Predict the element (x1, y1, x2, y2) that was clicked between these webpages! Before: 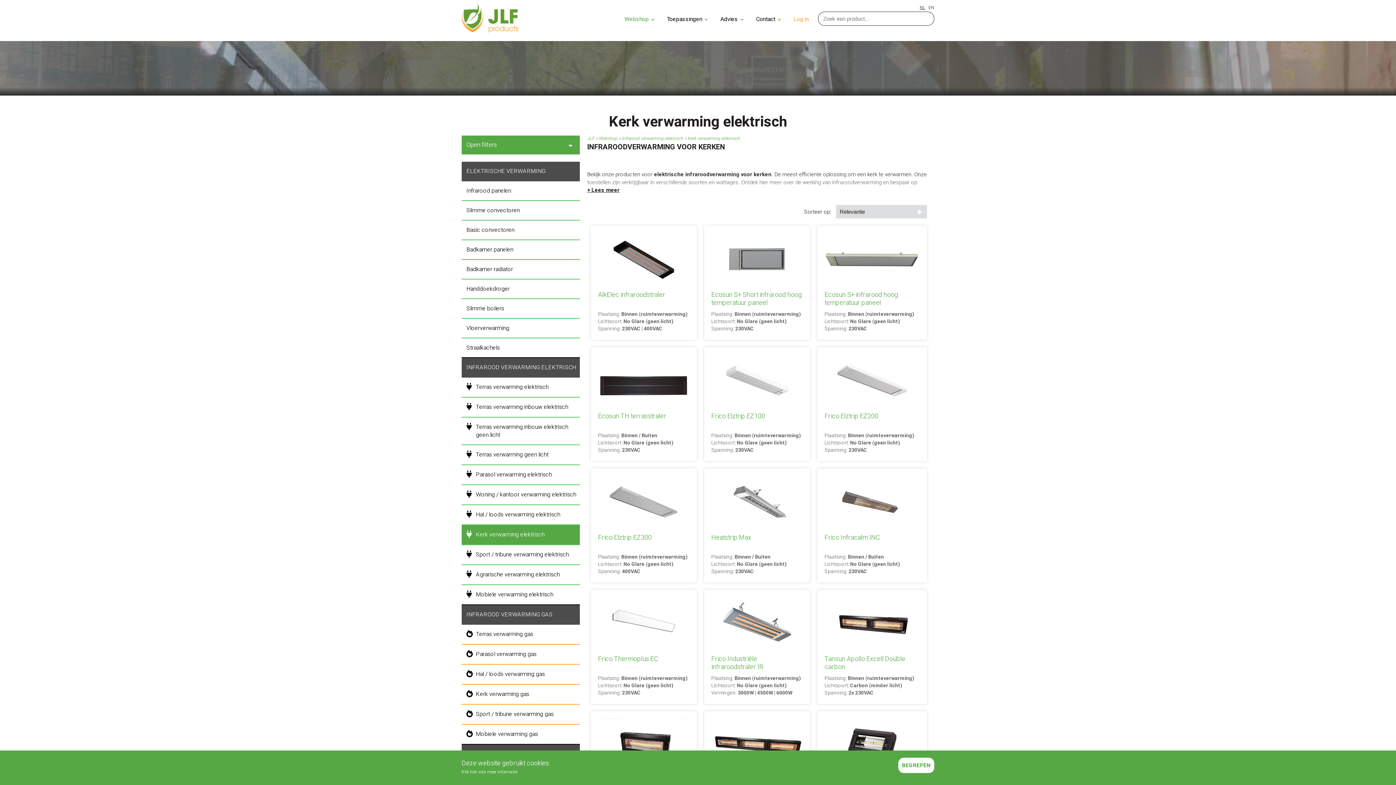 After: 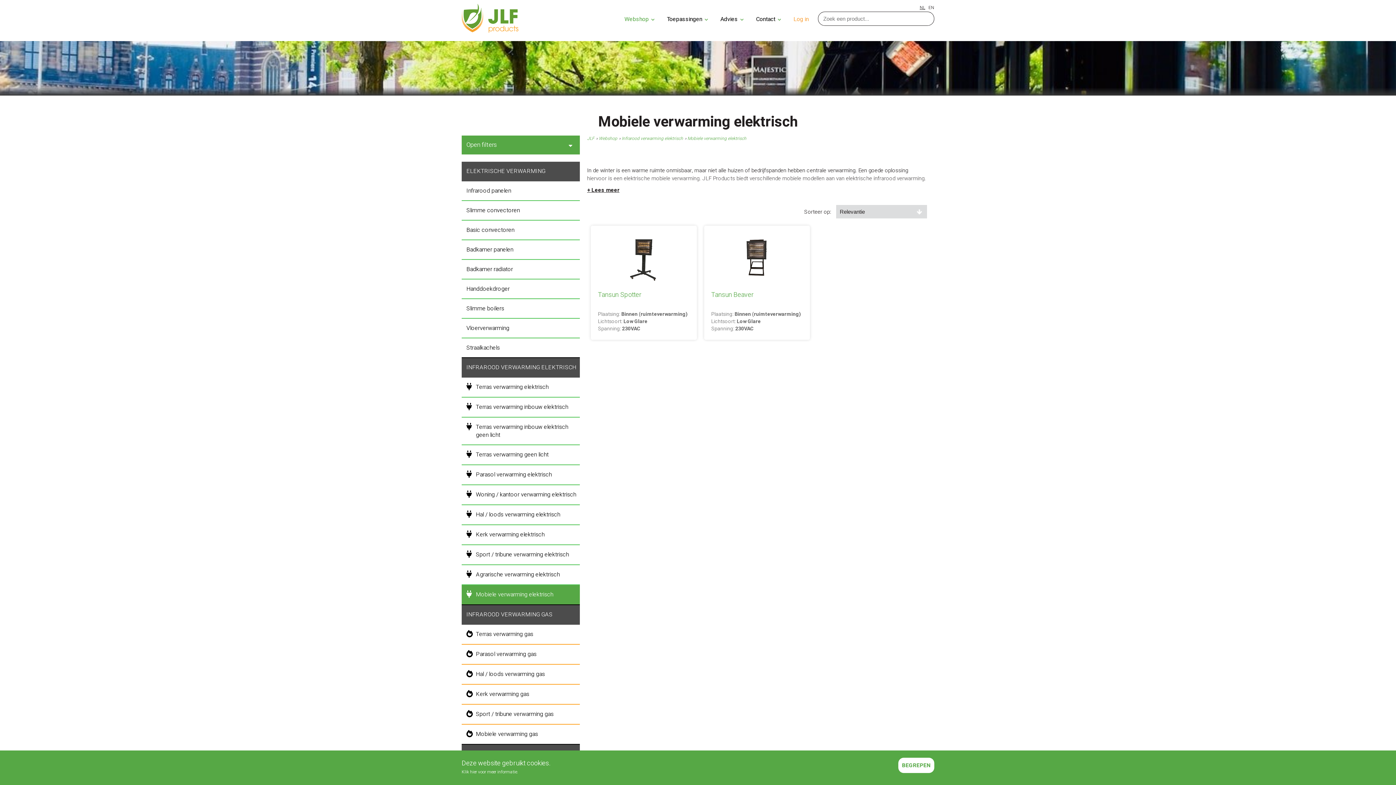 Action: bbox: (461, 585, 580, 605) label: Mobiele verwarming elektrisch